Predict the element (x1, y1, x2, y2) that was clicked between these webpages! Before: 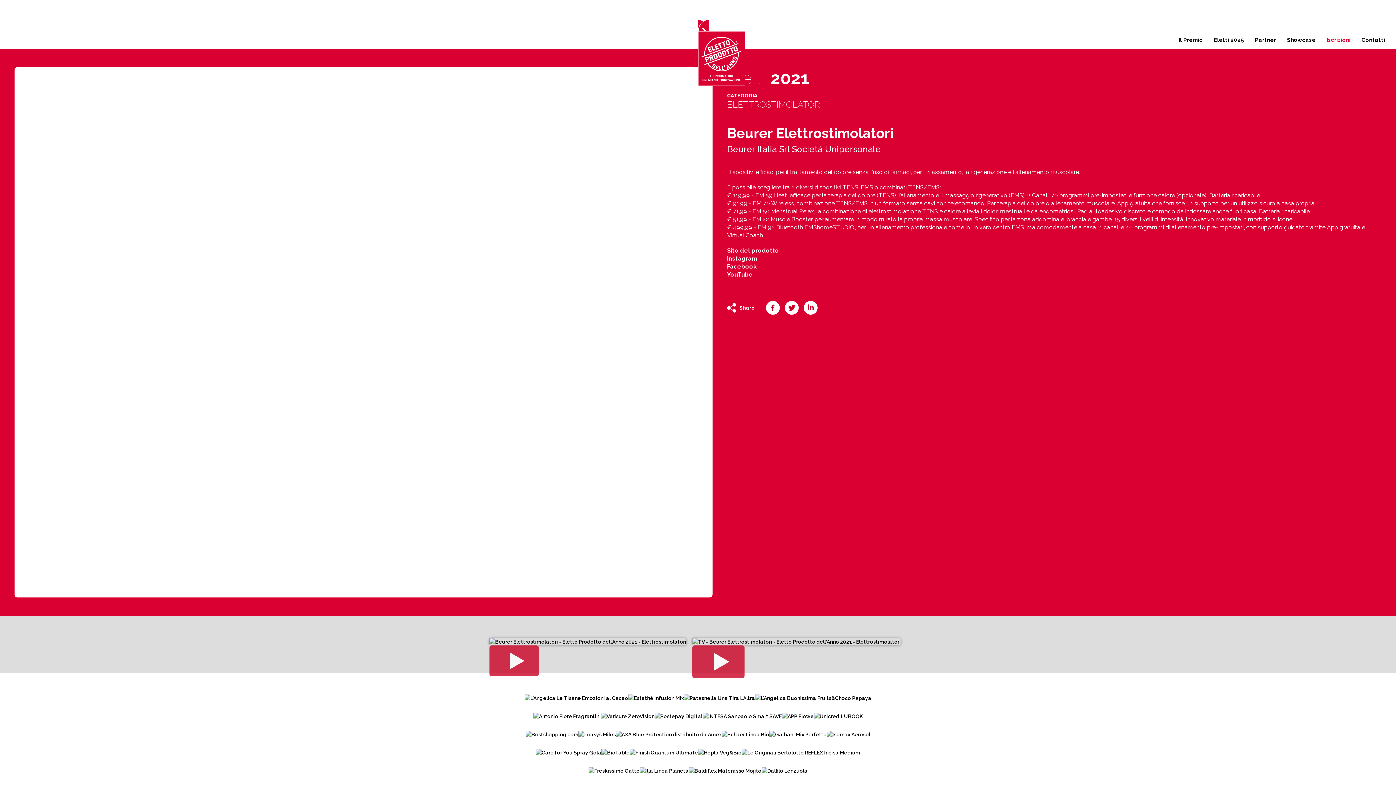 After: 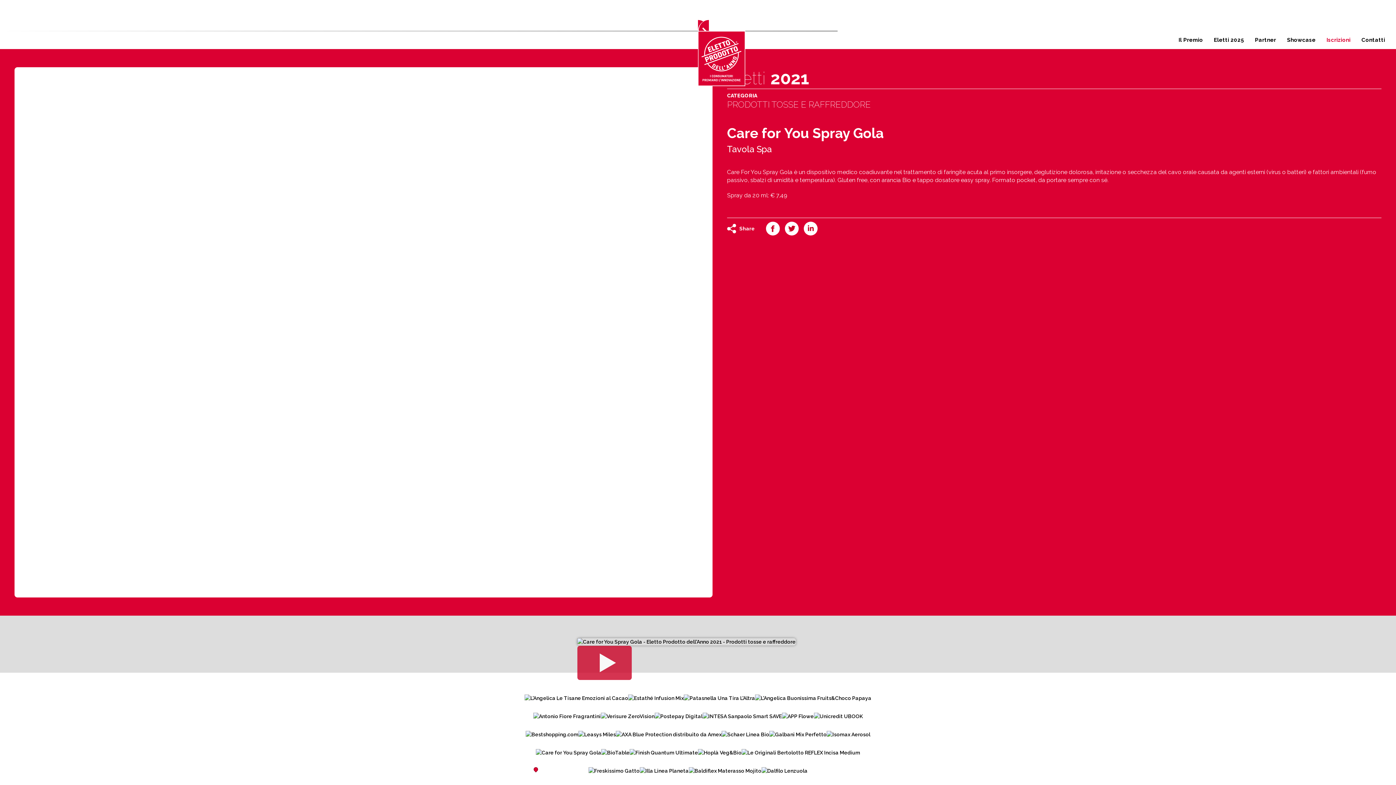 Action: bbox: (536, 749, 601, 767)